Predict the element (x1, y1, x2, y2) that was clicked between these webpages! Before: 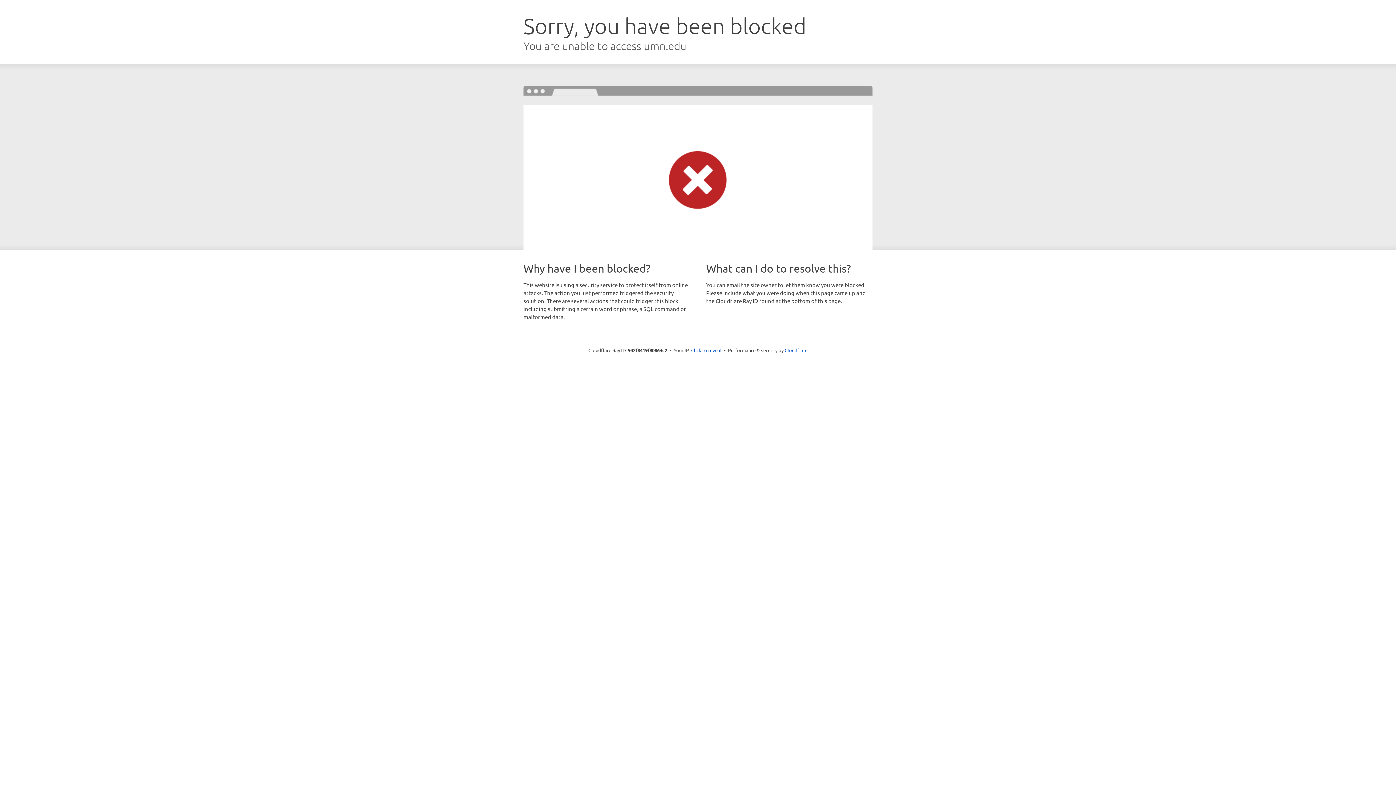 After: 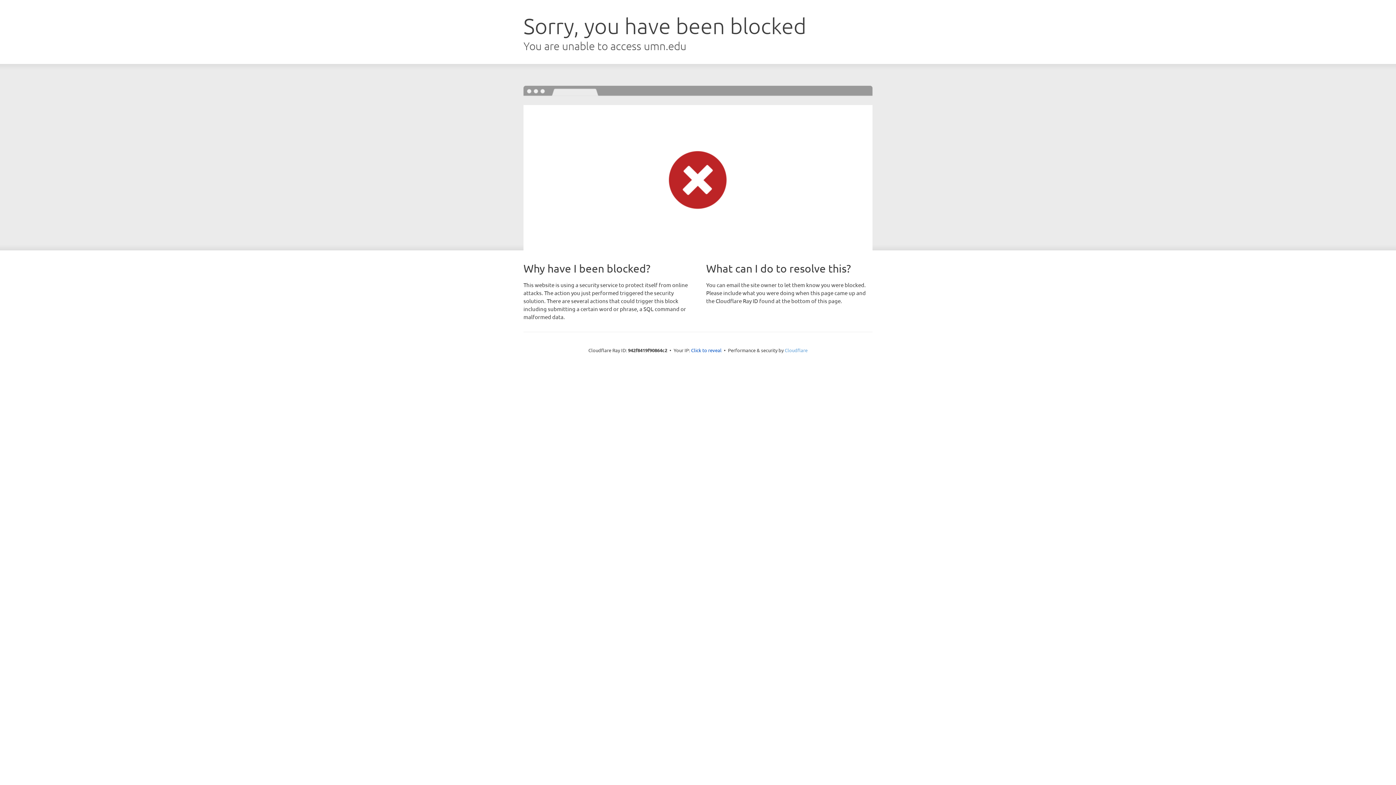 Action: bbox: (784, 347, 807, 353) label: Cloudflare